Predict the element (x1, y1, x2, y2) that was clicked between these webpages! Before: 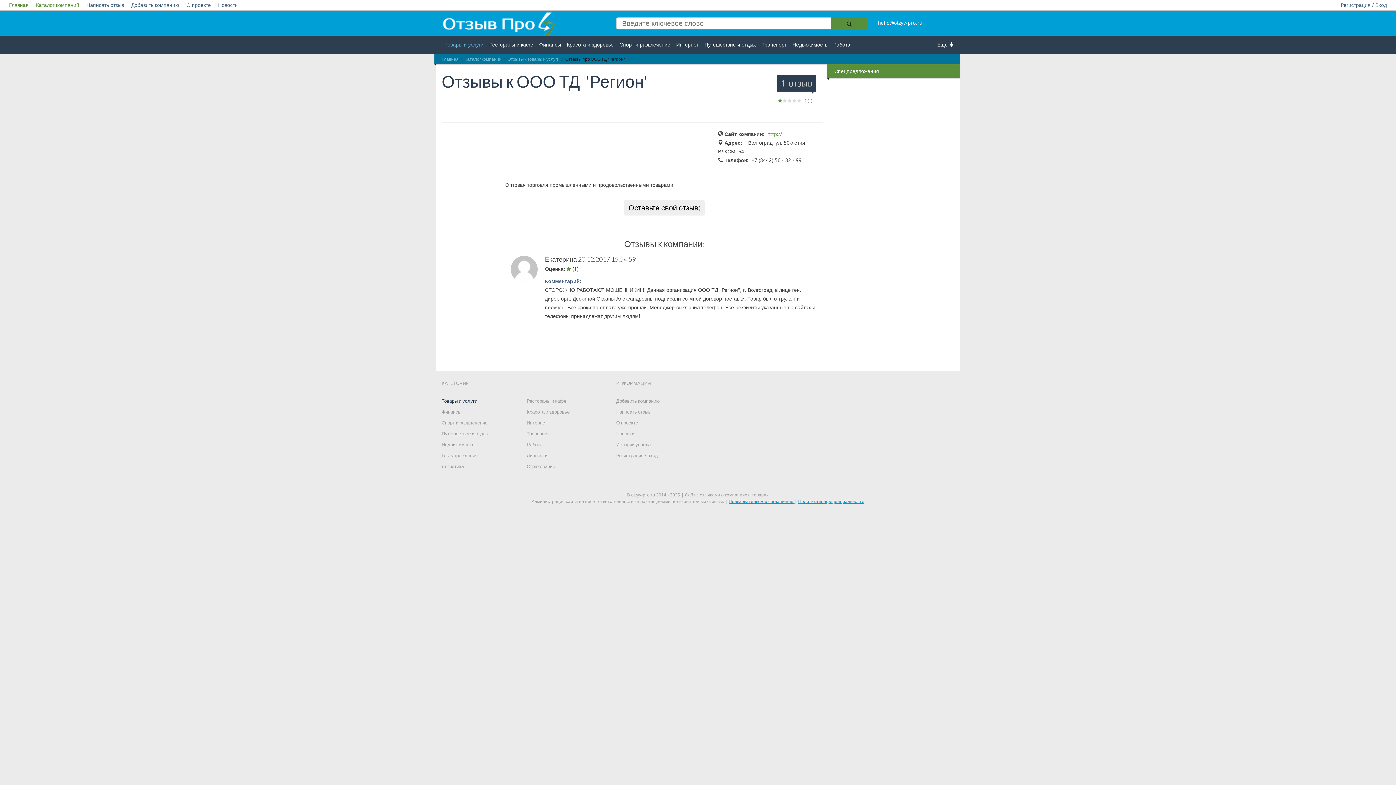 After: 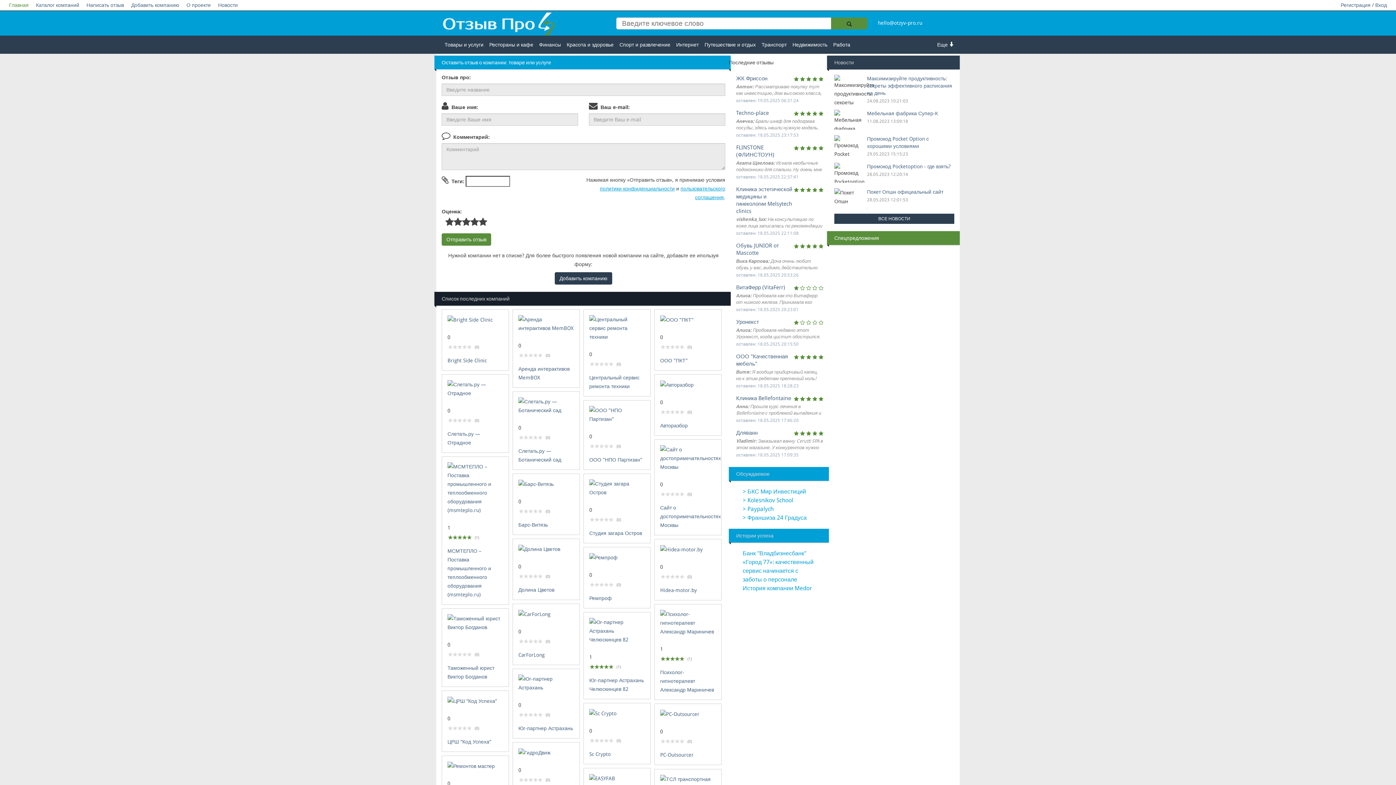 Action: label: © otzyv-pro.ru 2014 - 2025 | Сайт c отзывами о компаниях и товарах. bbox: (626, 492, 769, 497)